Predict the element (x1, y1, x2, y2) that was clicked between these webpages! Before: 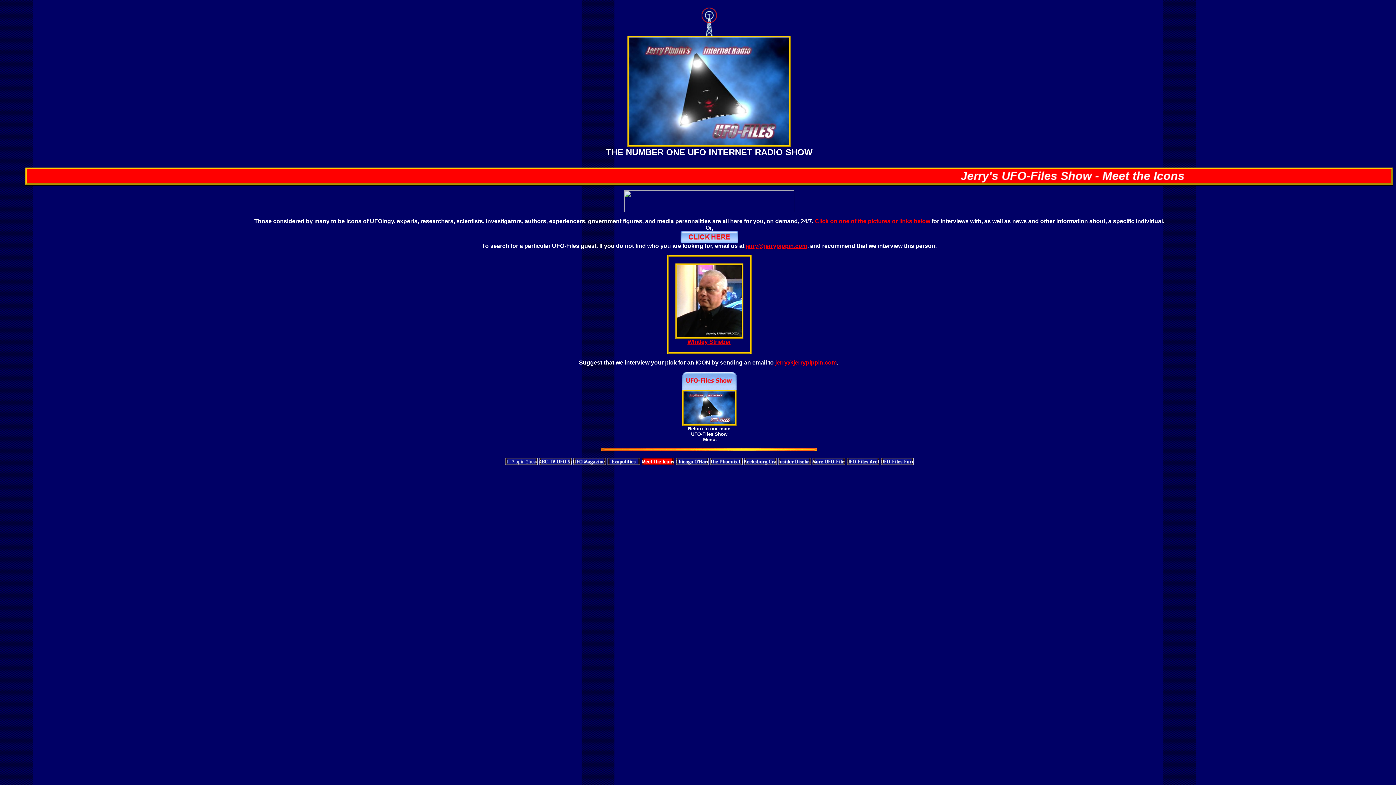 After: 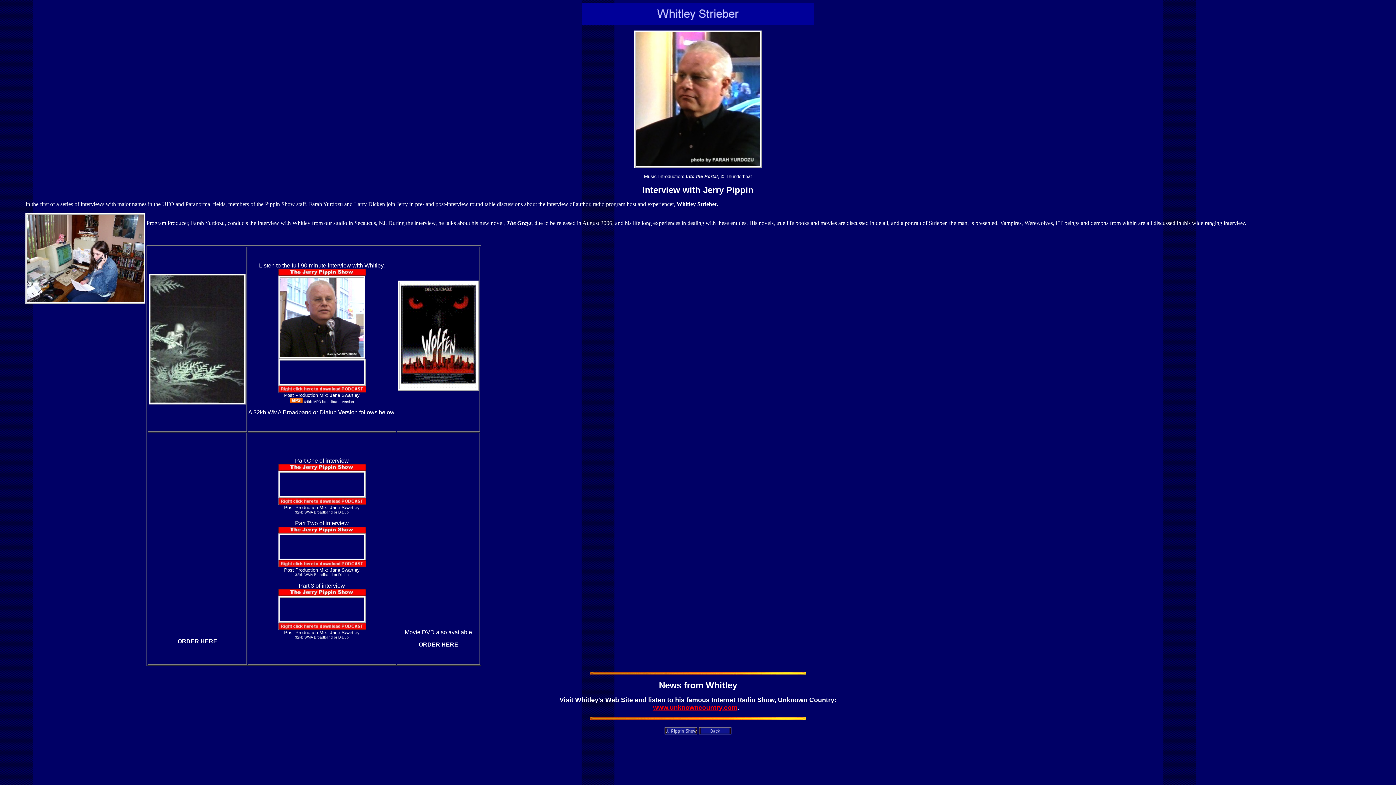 Action: bbox: (675, 333, 743, 340)